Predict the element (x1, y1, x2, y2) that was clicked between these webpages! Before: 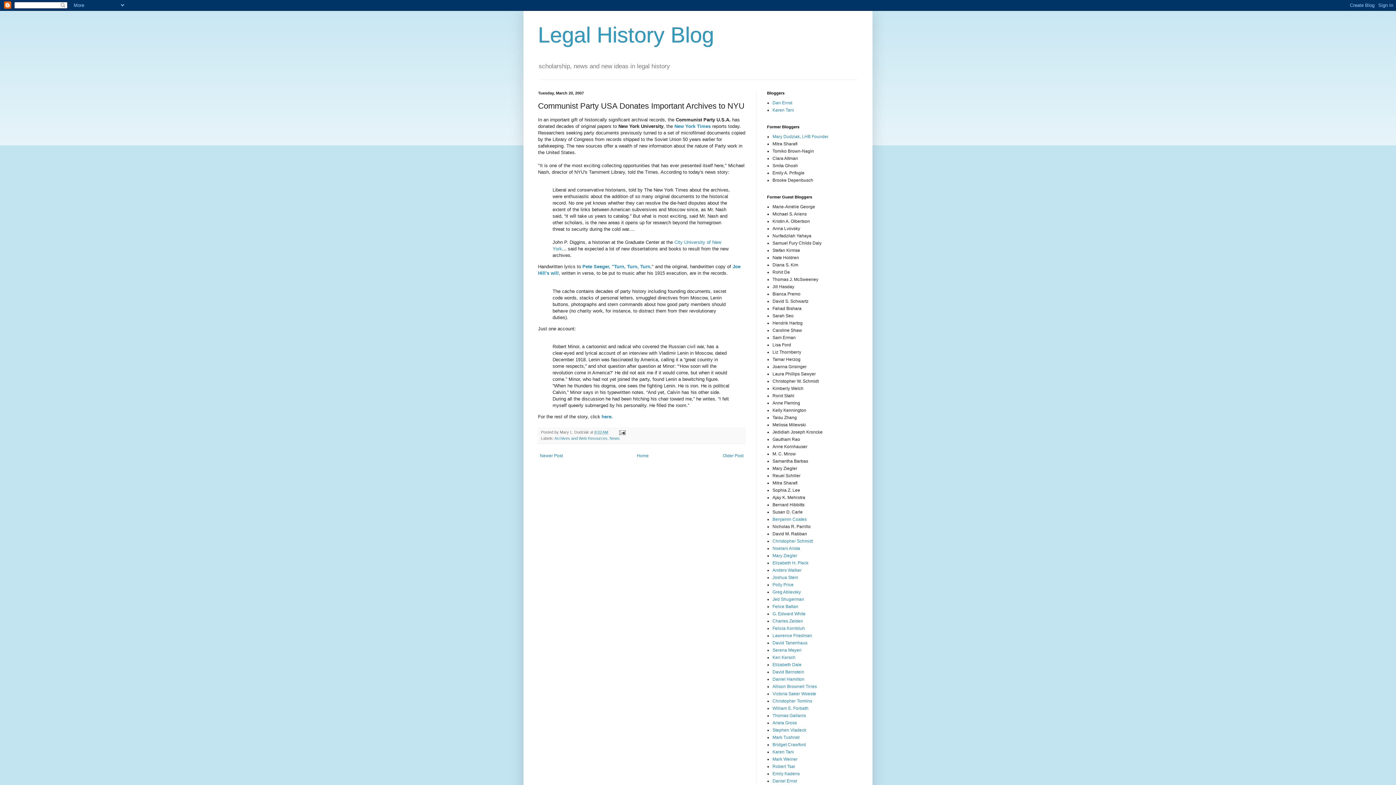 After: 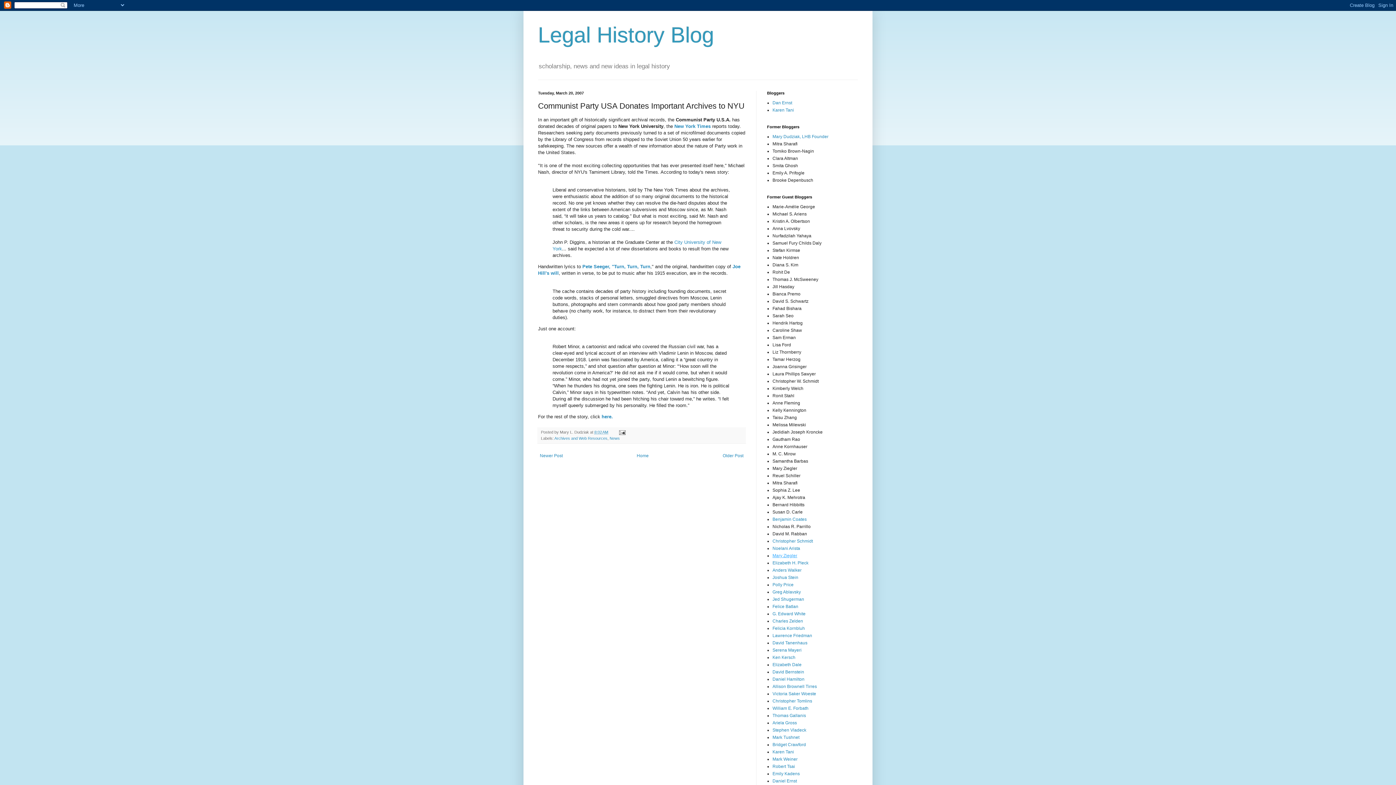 Action: label: Mary Ziegler bbox: (772, 553, 797, 558)